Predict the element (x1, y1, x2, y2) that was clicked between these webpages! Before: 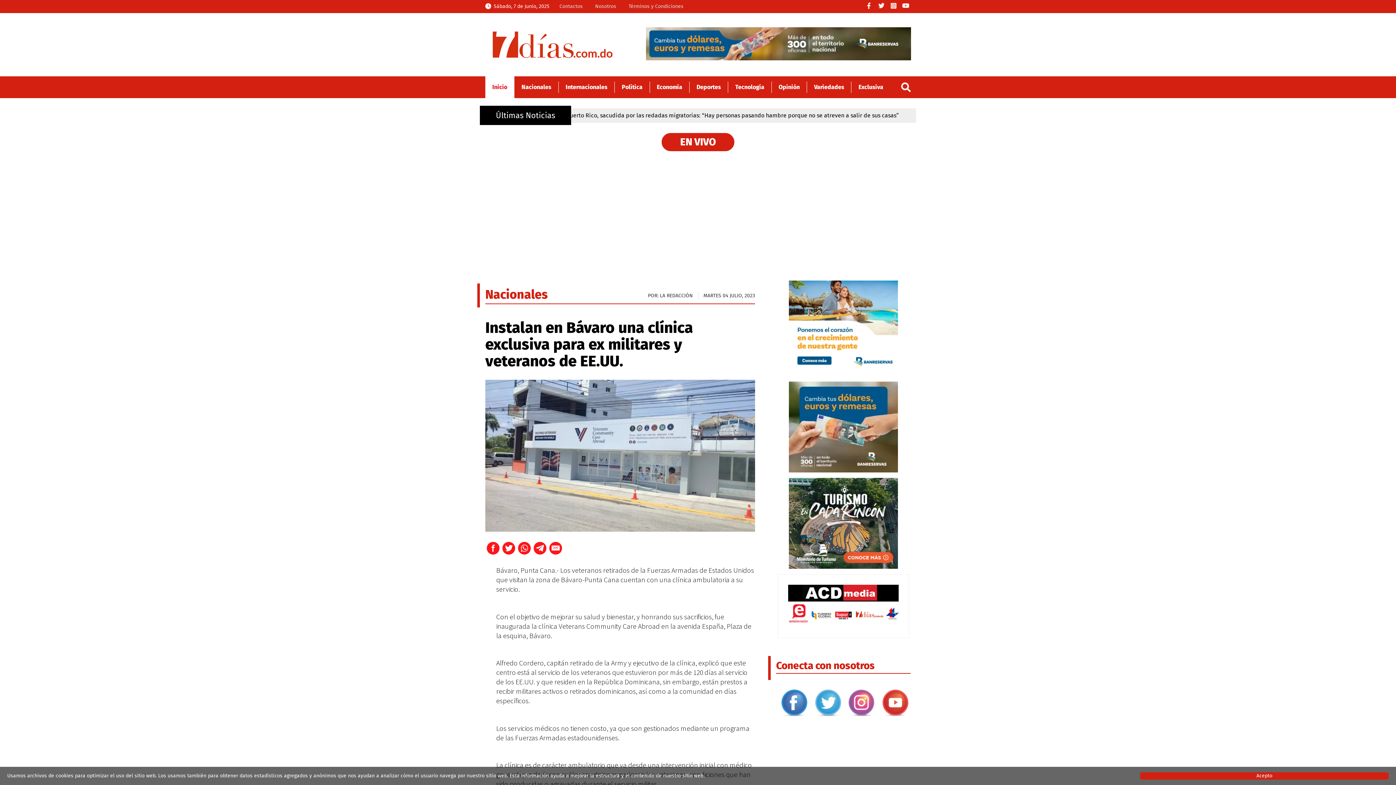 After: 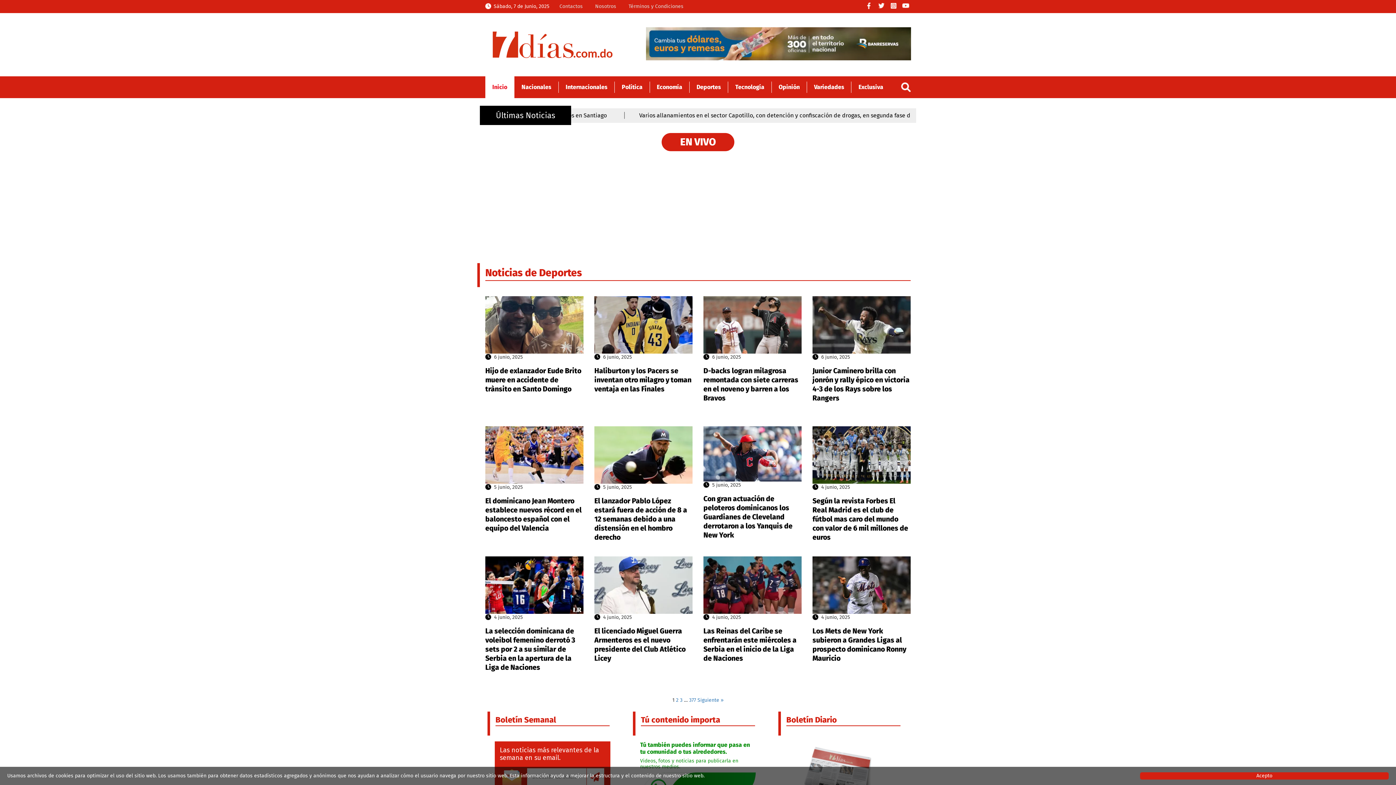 Action: label: Deportes bbox: (689, 76, 728, 98)